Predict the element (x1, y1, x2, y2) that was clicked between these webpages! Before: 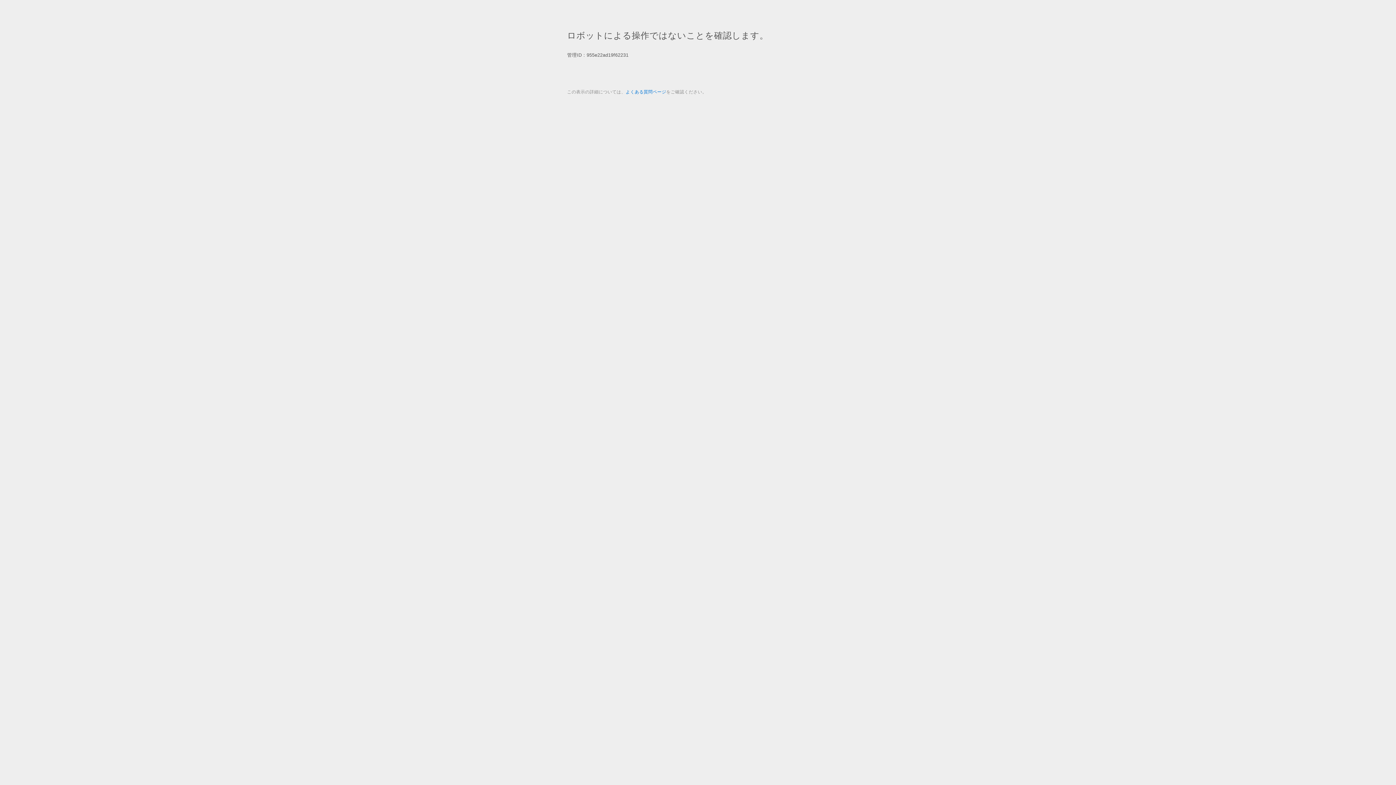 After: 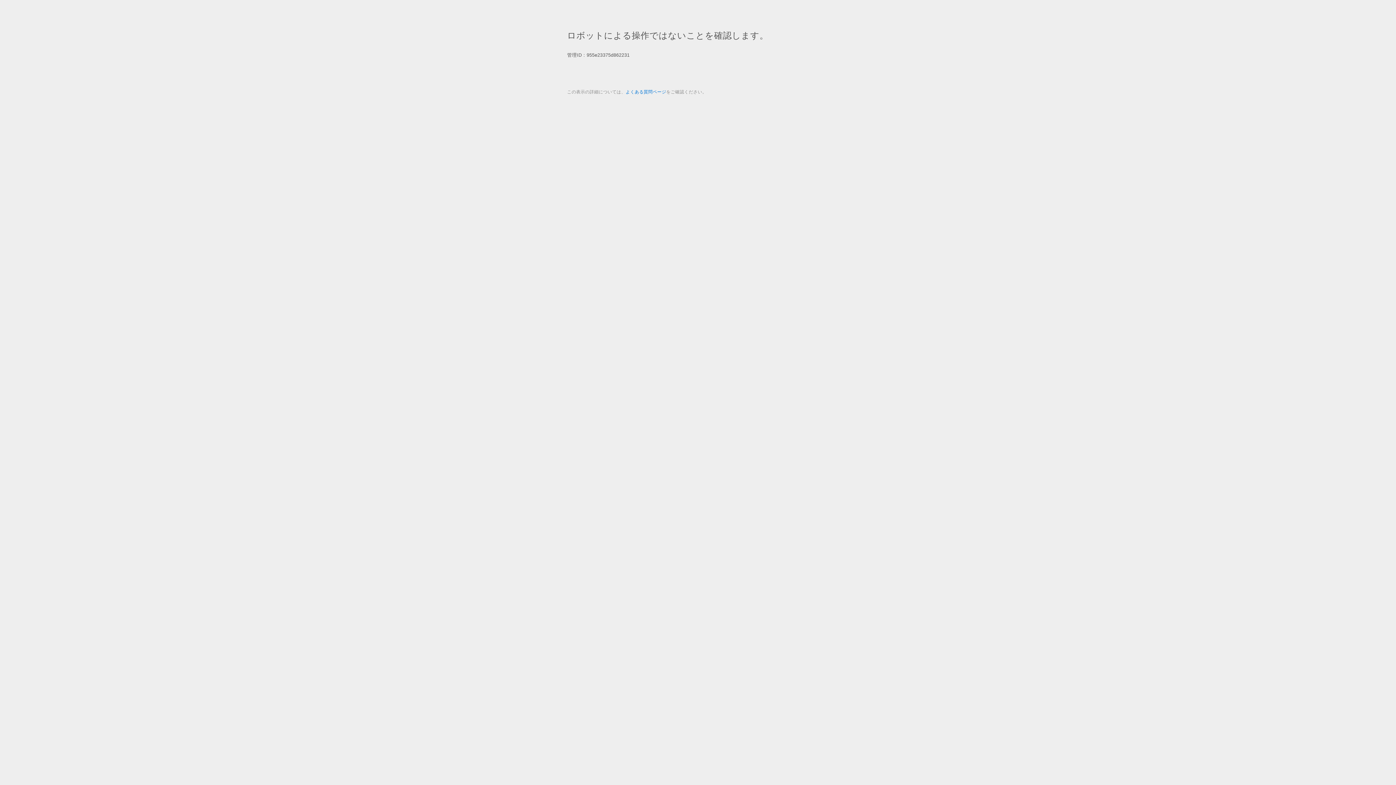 Action: label: よくある質問ページ bbox: (625, 89, 666, 94)